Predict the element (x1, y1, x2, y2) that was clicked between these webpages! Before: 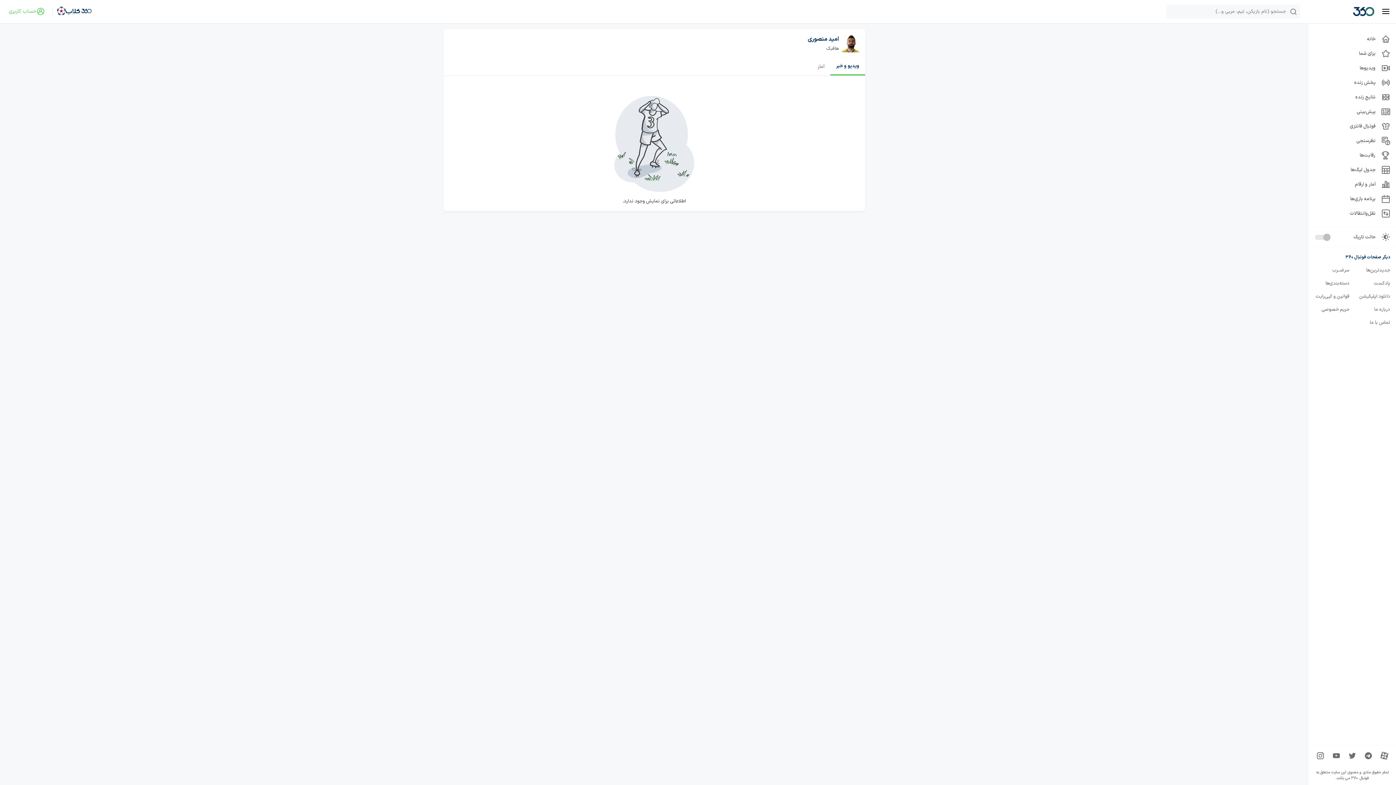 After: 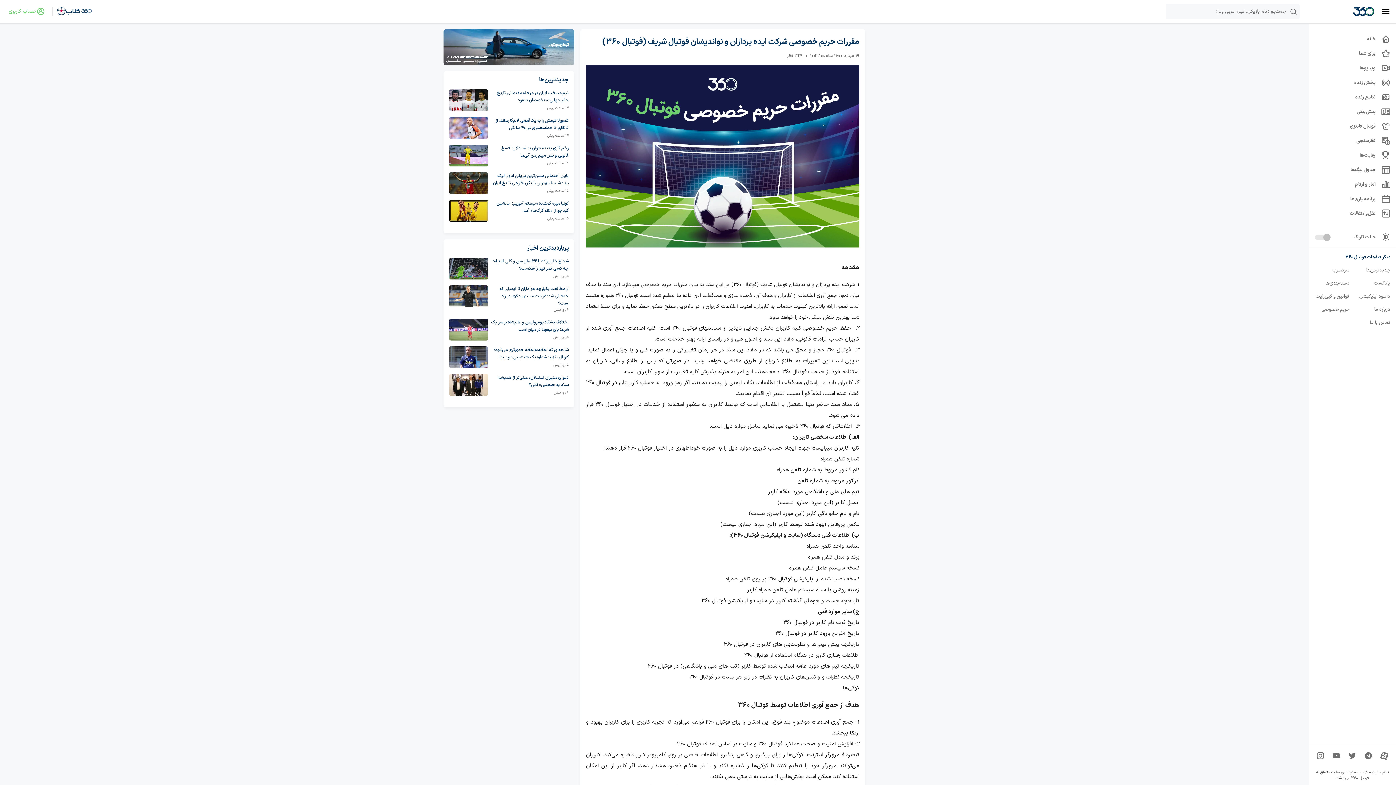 Action: label: حریم خصوصی bbox: (1321, 306, 1349, 313)